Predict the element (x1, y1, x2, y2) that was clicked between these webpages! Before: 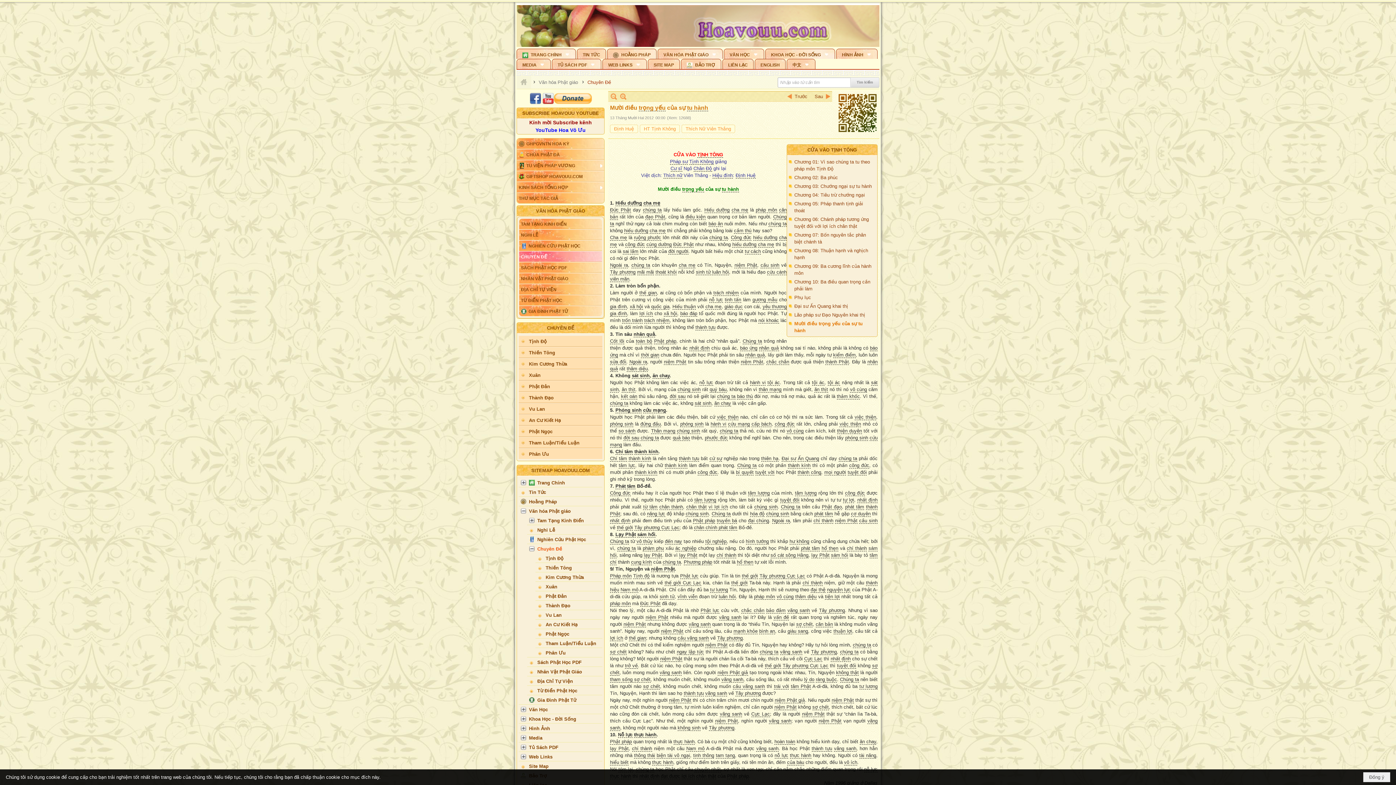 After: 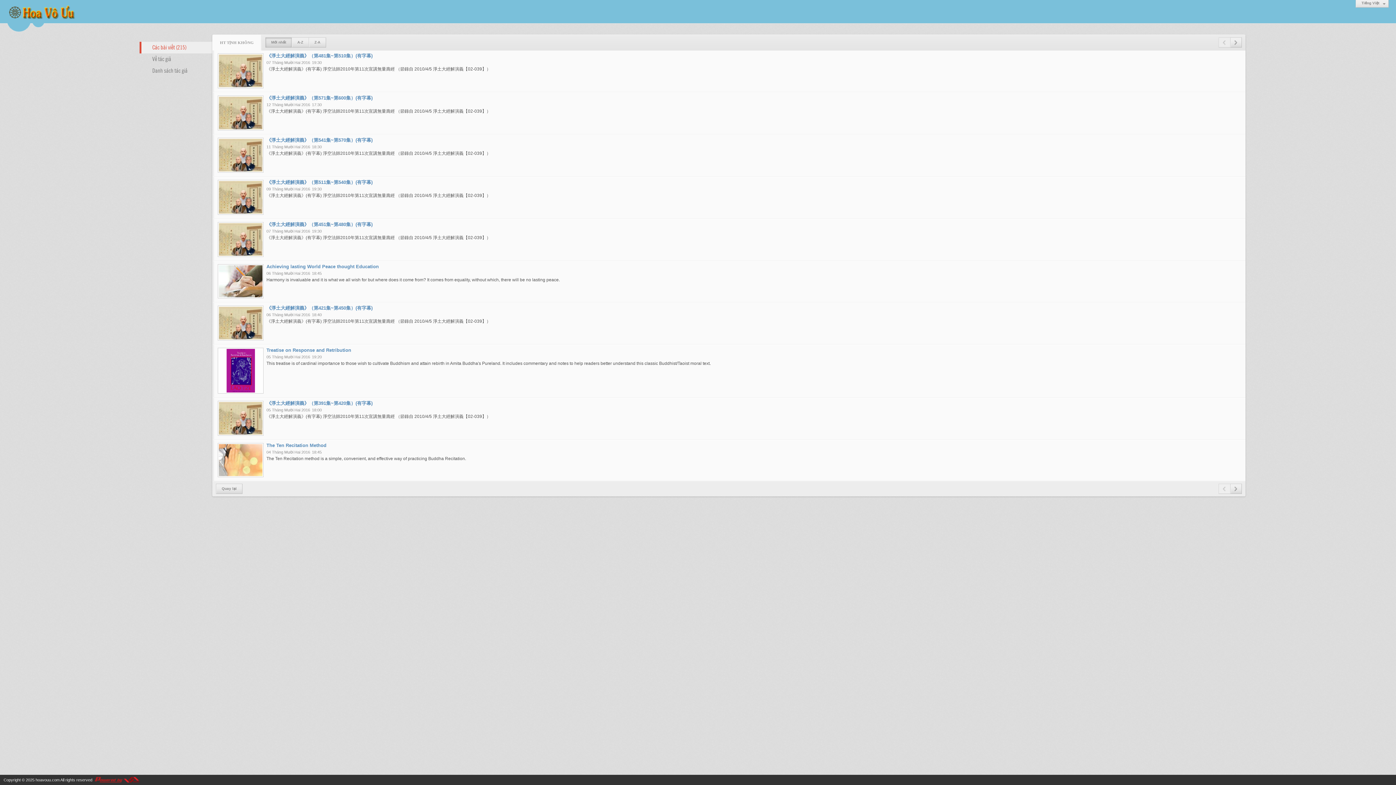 Action: bbox: (644, 126, 676, 131) label: HT Tịnh Không